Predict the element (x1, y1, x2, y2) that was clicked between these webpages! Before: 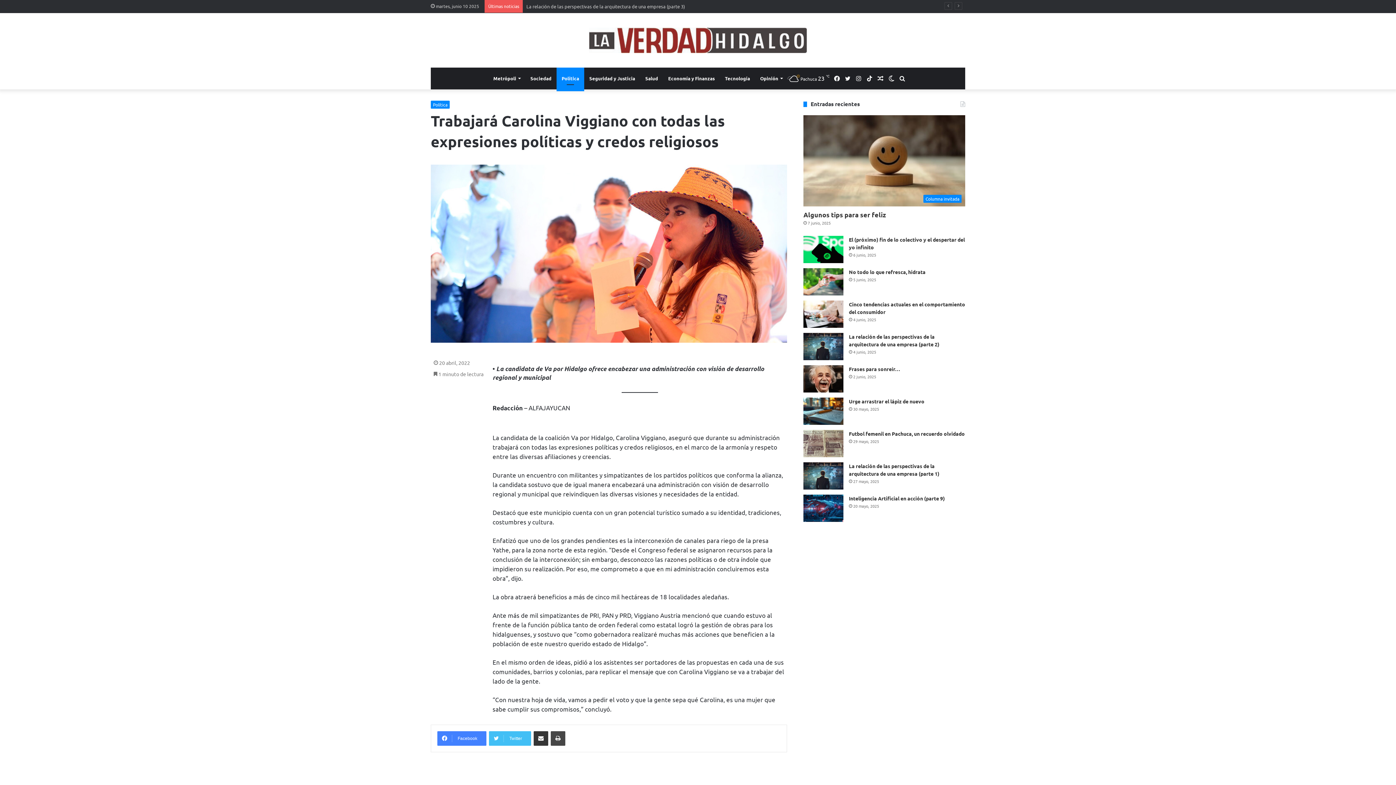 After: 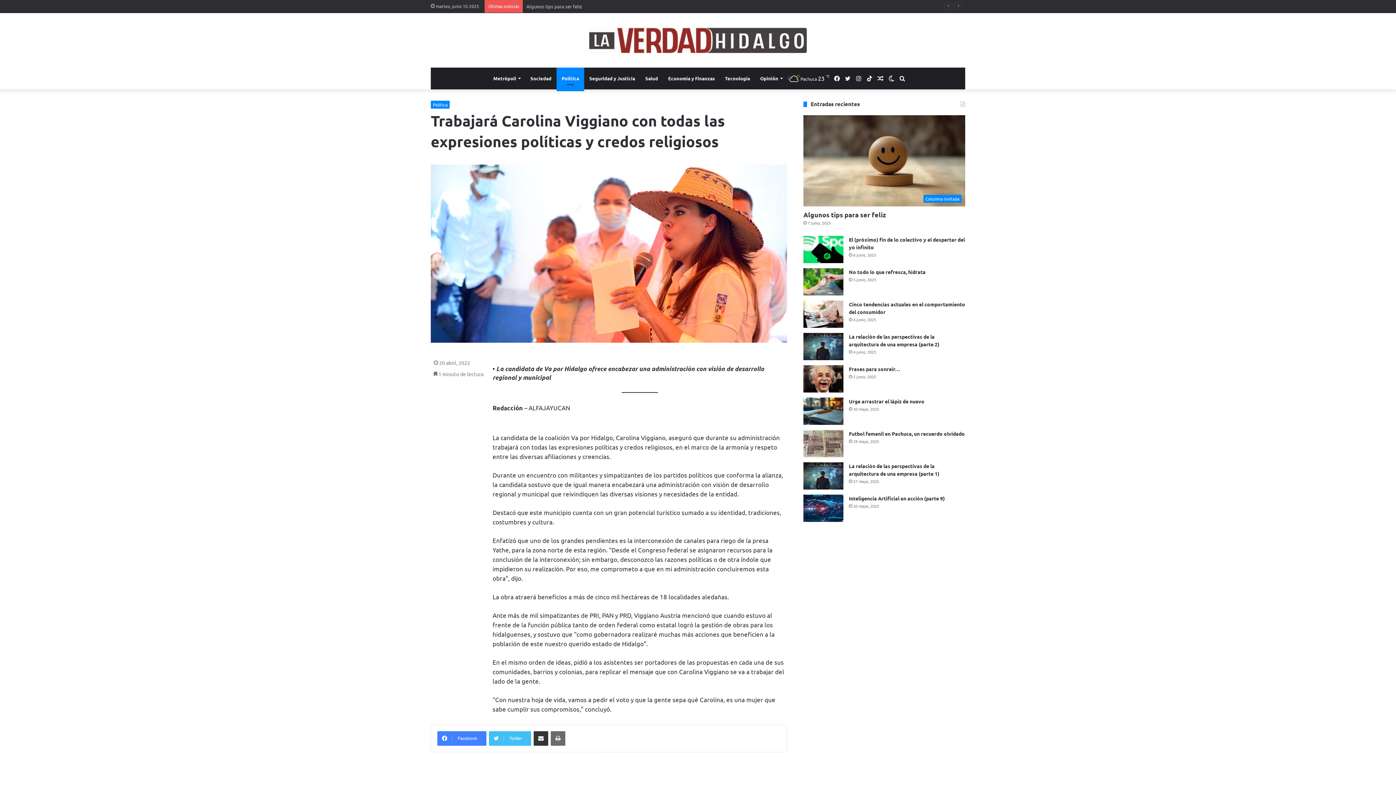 Action: label: Imprimir bbox: (550, 731, 565, 746)